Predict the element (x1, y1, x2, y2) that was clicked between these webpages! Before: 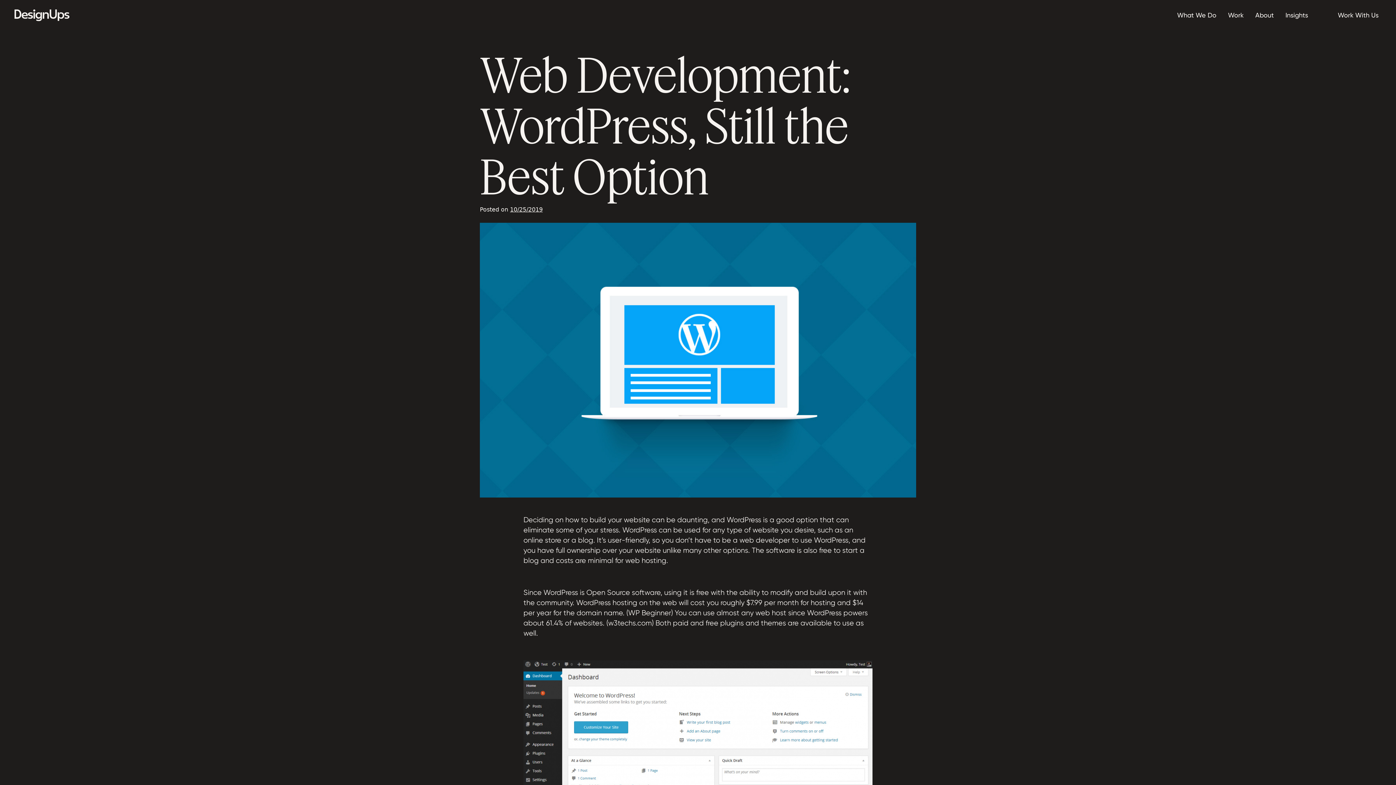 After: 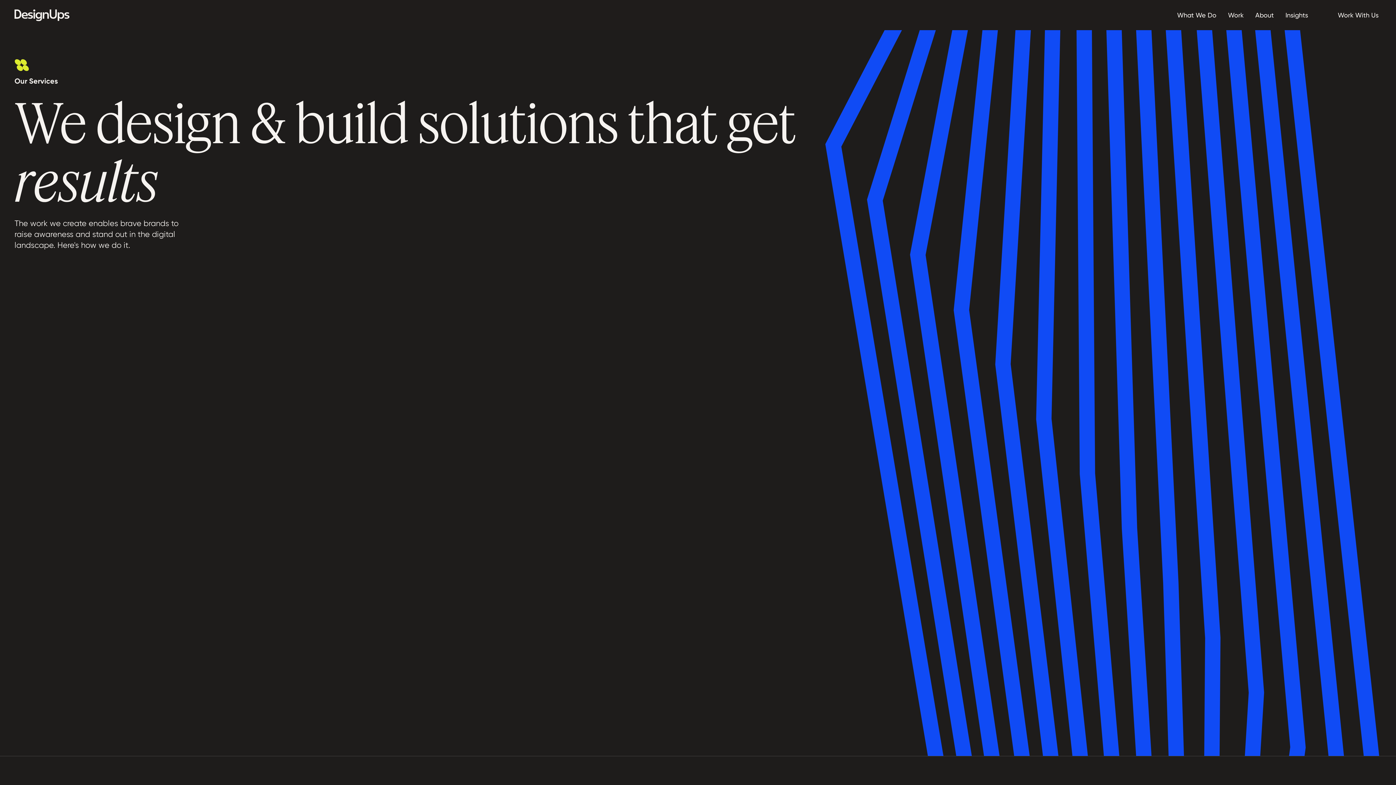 Action: label: What We Do bbox: (1174, 7, 1219, 22)